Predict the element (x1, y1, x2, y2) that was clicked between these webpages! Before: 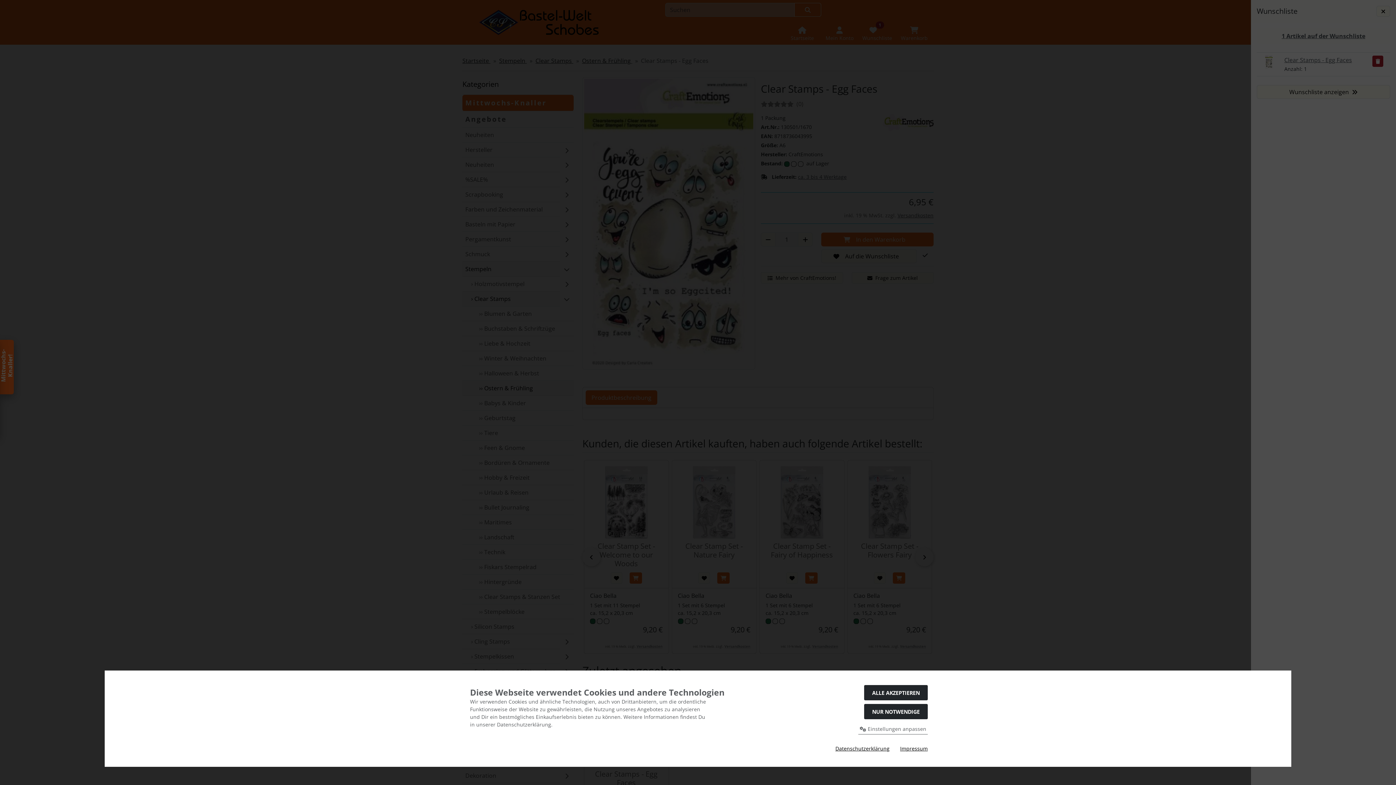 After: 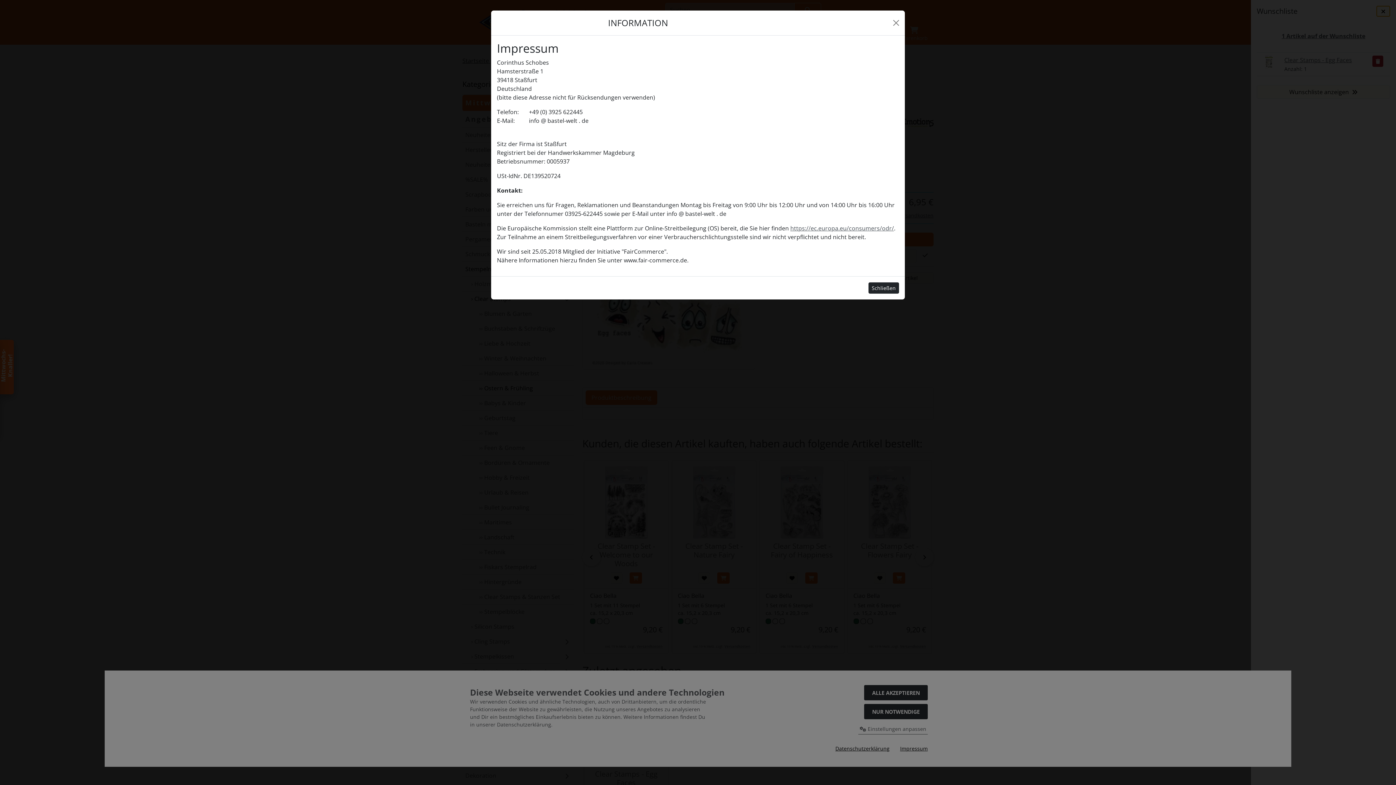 Action: label: Impressum bbox: (900, 745, 928, 752)